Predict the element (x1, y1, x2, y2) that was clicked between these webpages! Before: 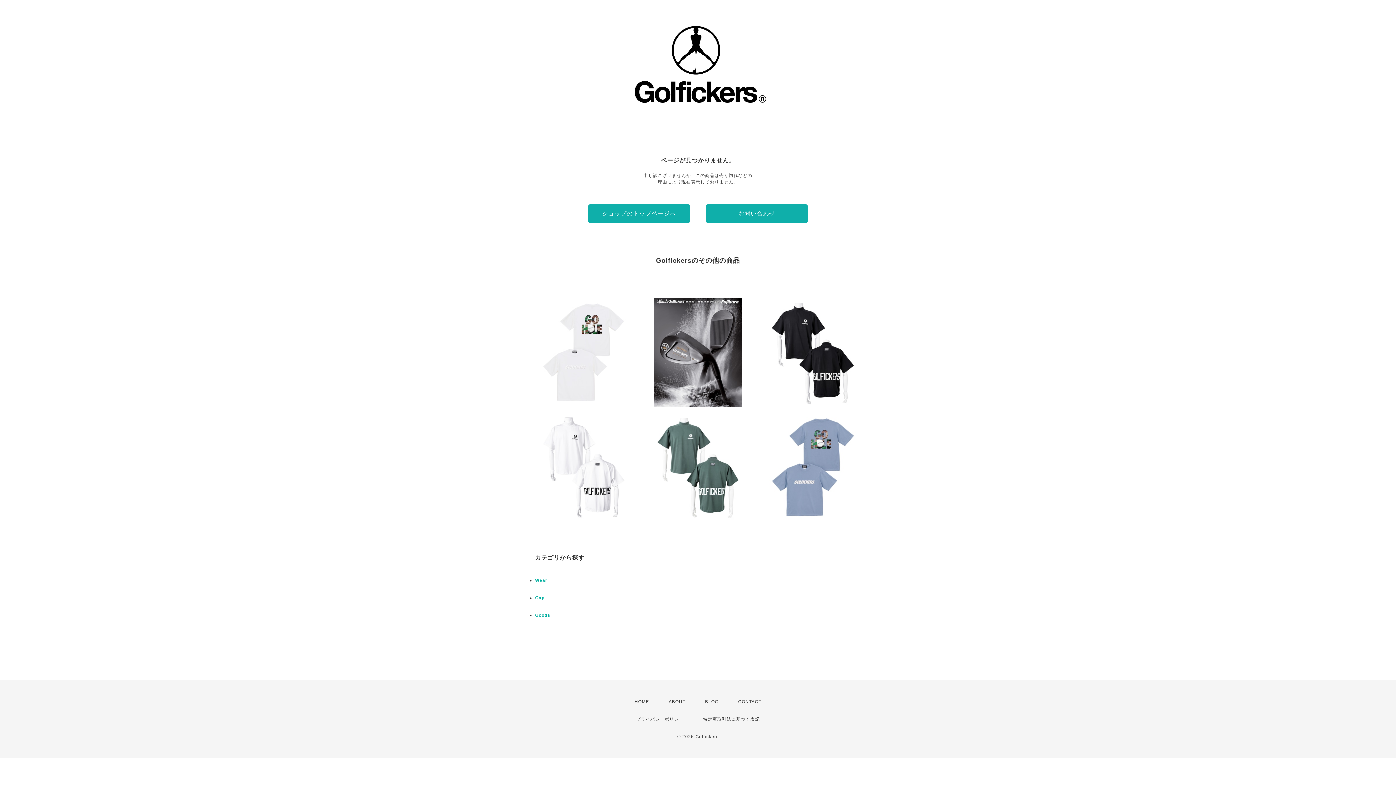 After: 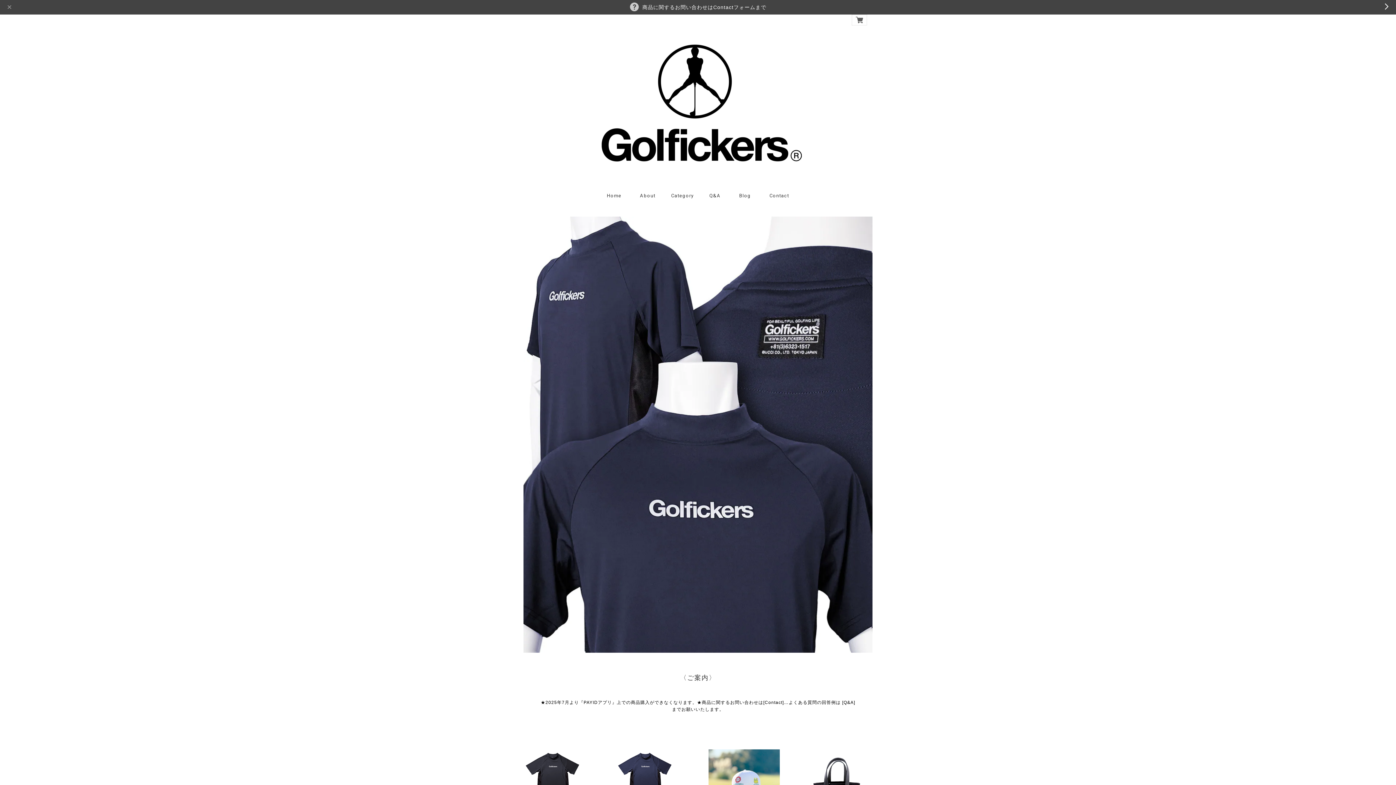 Action: bbox: (634, 699, 649, 704) label: HOME